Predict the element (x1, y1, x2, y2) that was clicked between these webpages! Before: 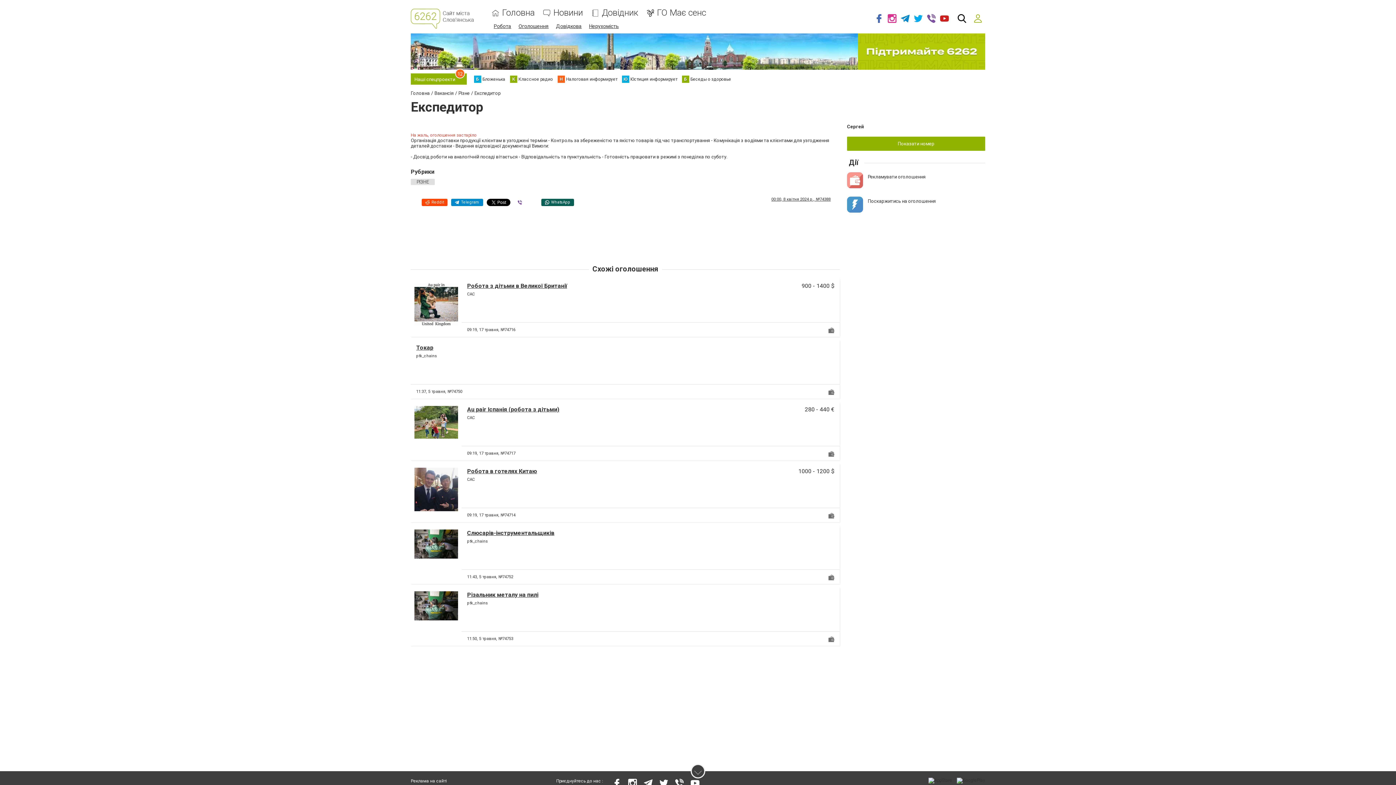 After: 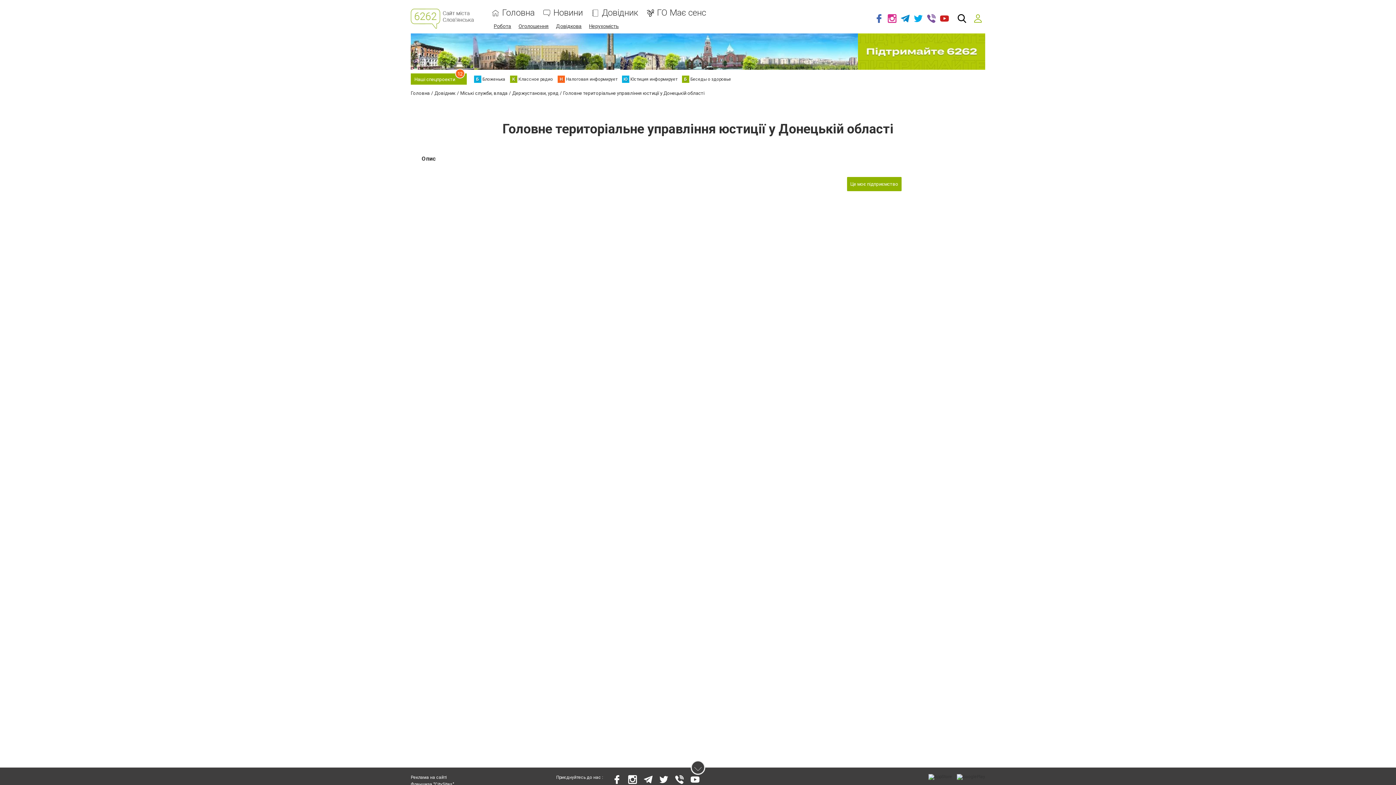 Action: bbox: (622, 75, 677, 82) label: ЮЮстиция информирует